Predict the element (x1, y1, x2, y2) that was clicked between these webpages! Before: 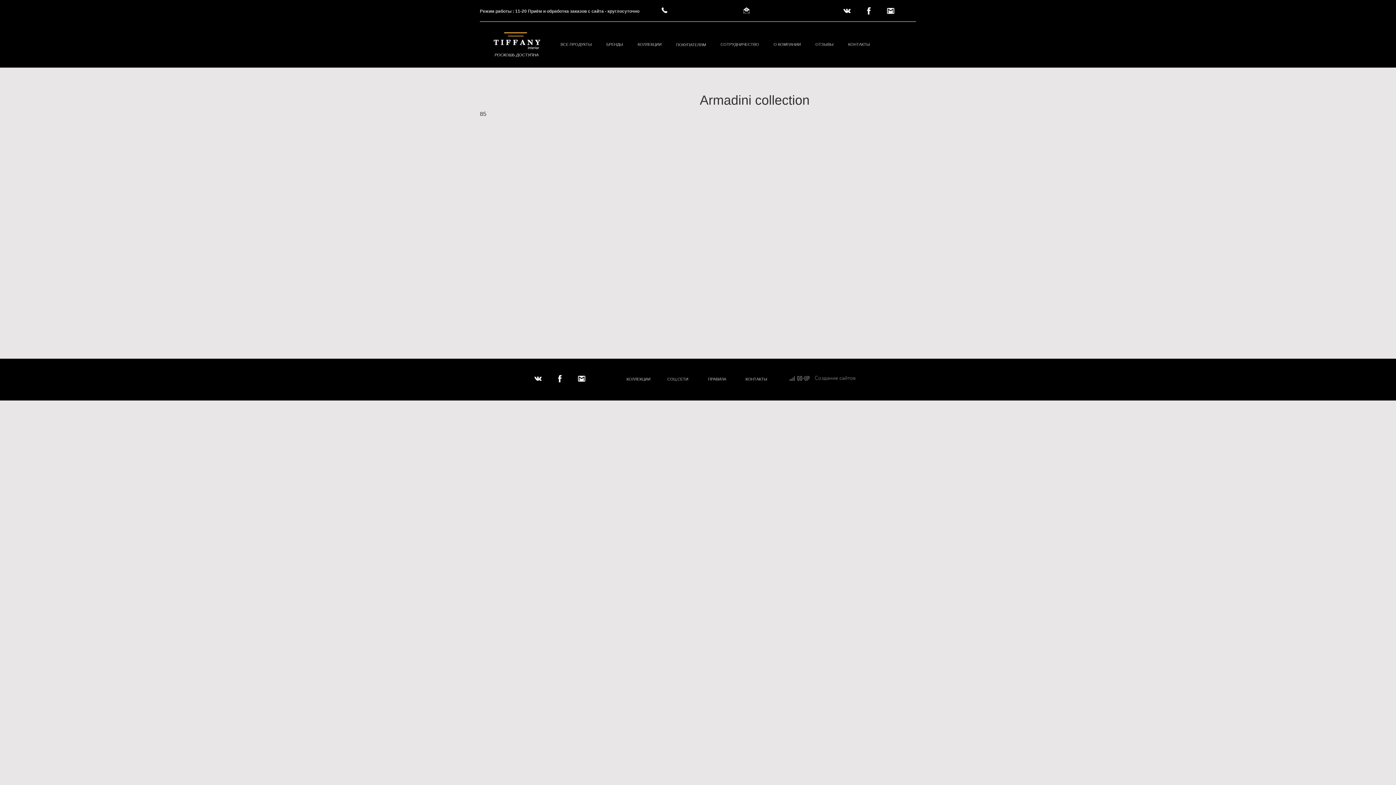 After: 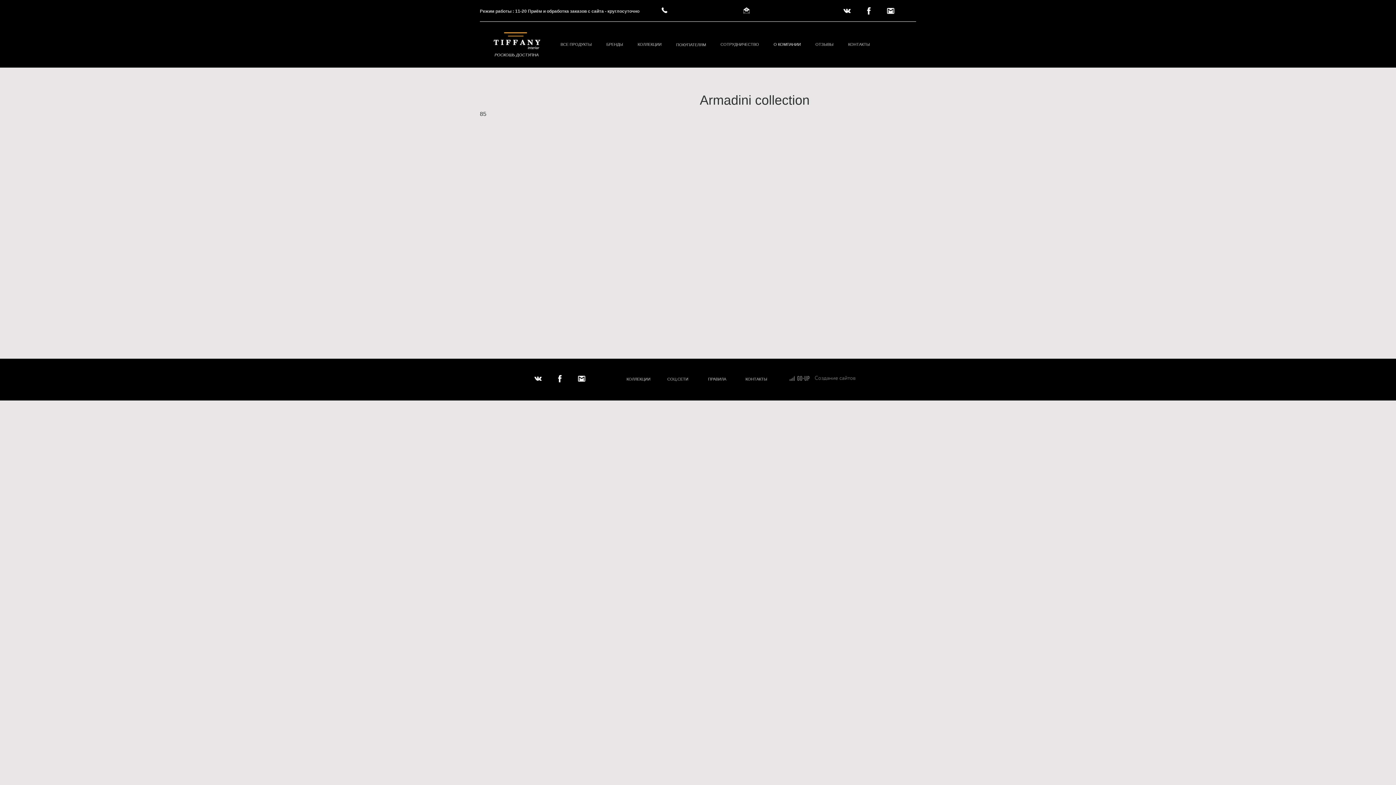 Action: label: О КОМПАНИИ bbox: (764, 38, 806, 57)